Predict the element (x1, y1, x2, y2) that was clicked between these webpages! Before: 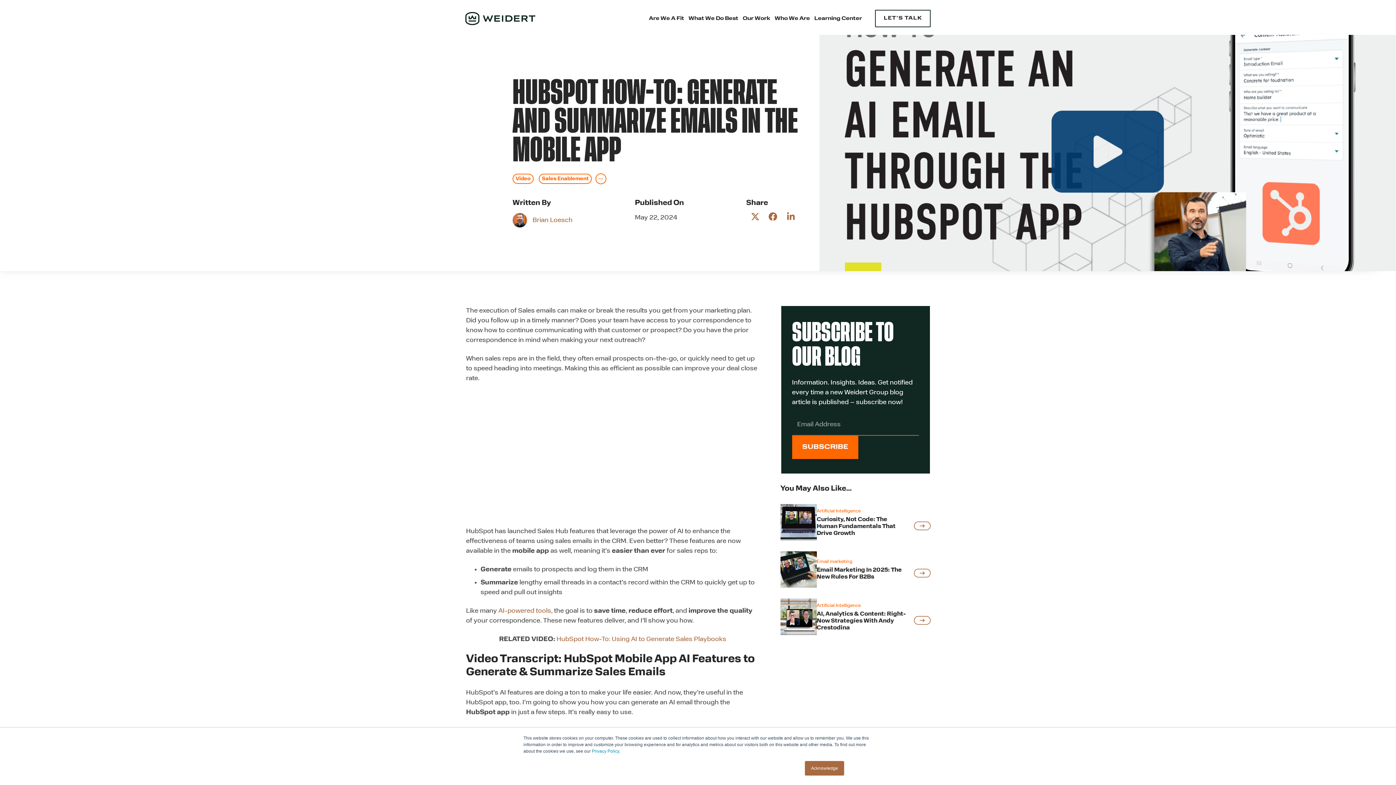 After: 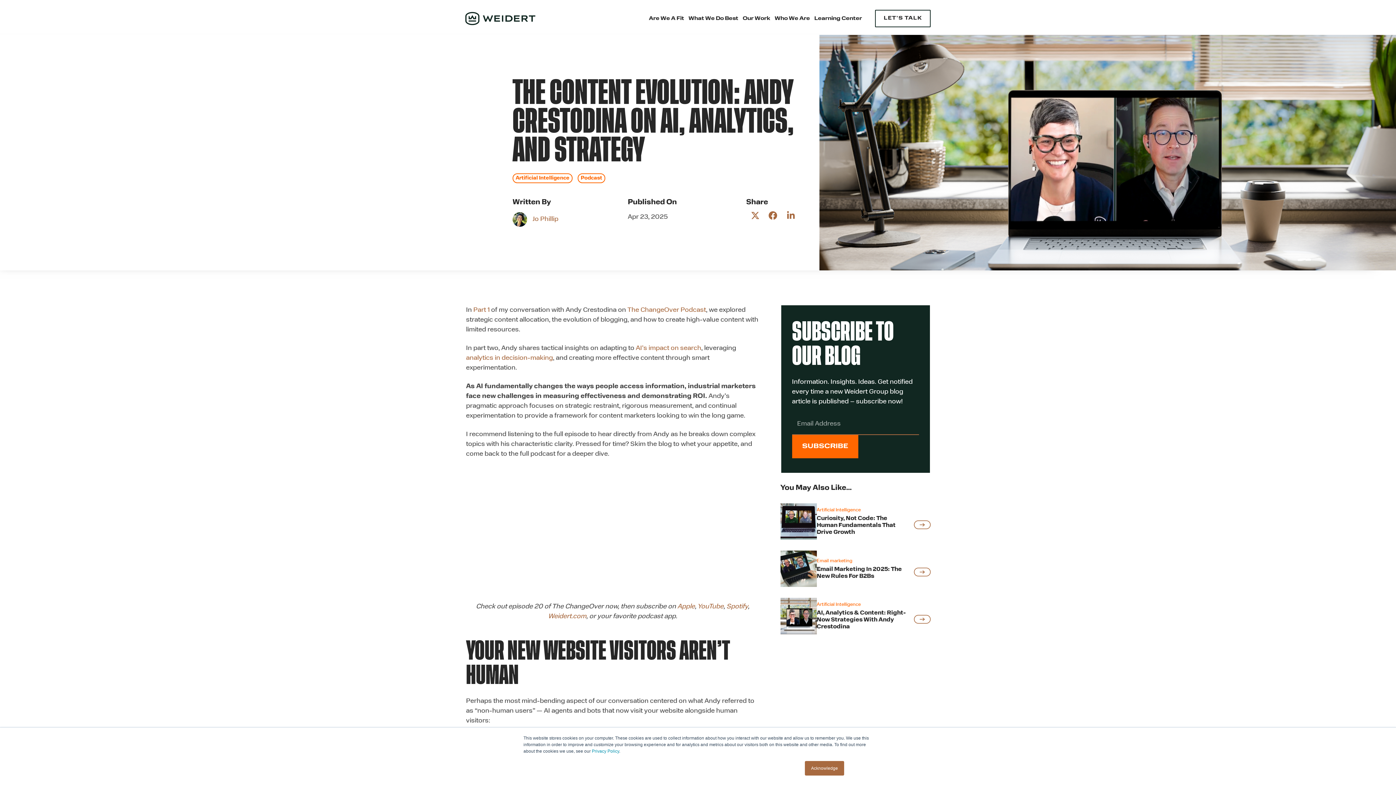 Action: bbox: (780, 598, 930, 635) label: AI, Analytics & Content: Right-Now Strategies with Andy Crestodina